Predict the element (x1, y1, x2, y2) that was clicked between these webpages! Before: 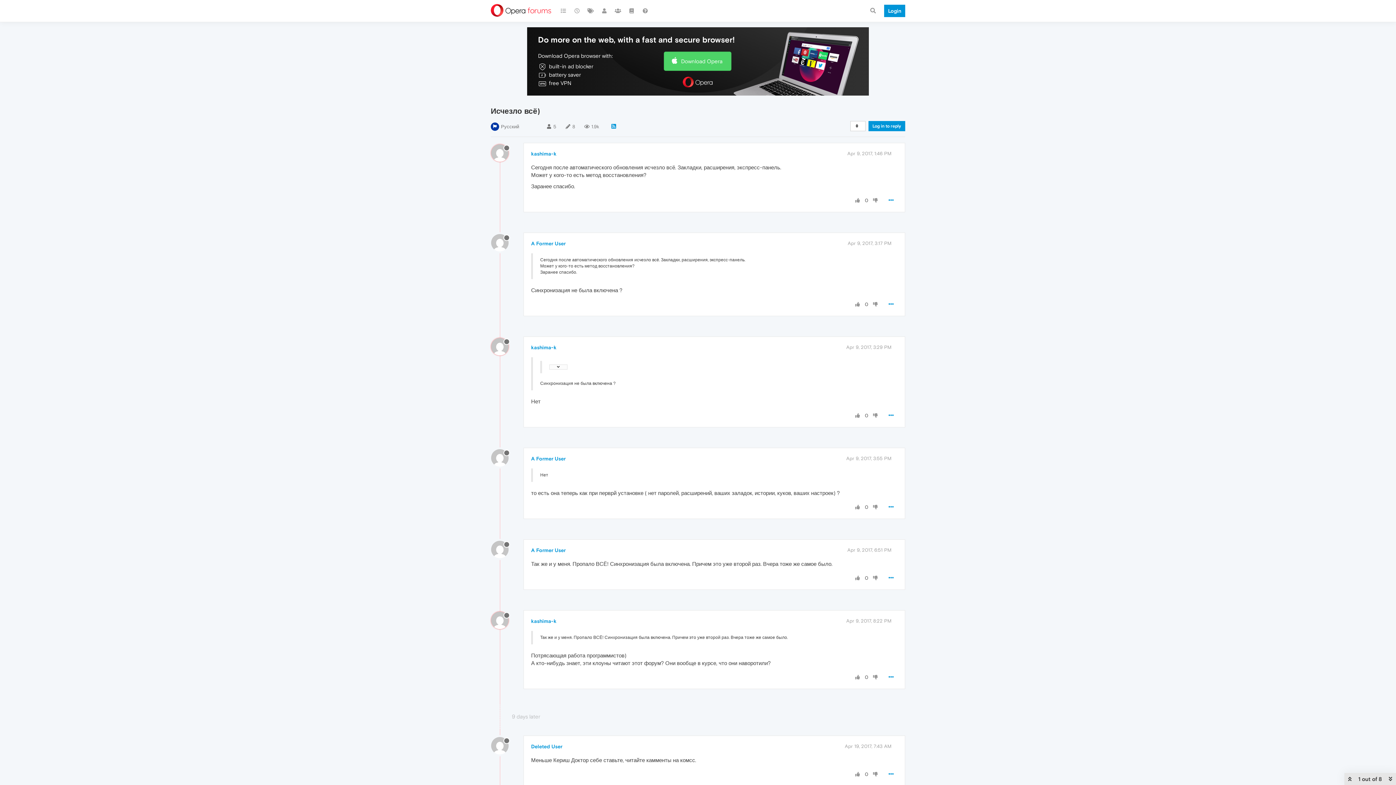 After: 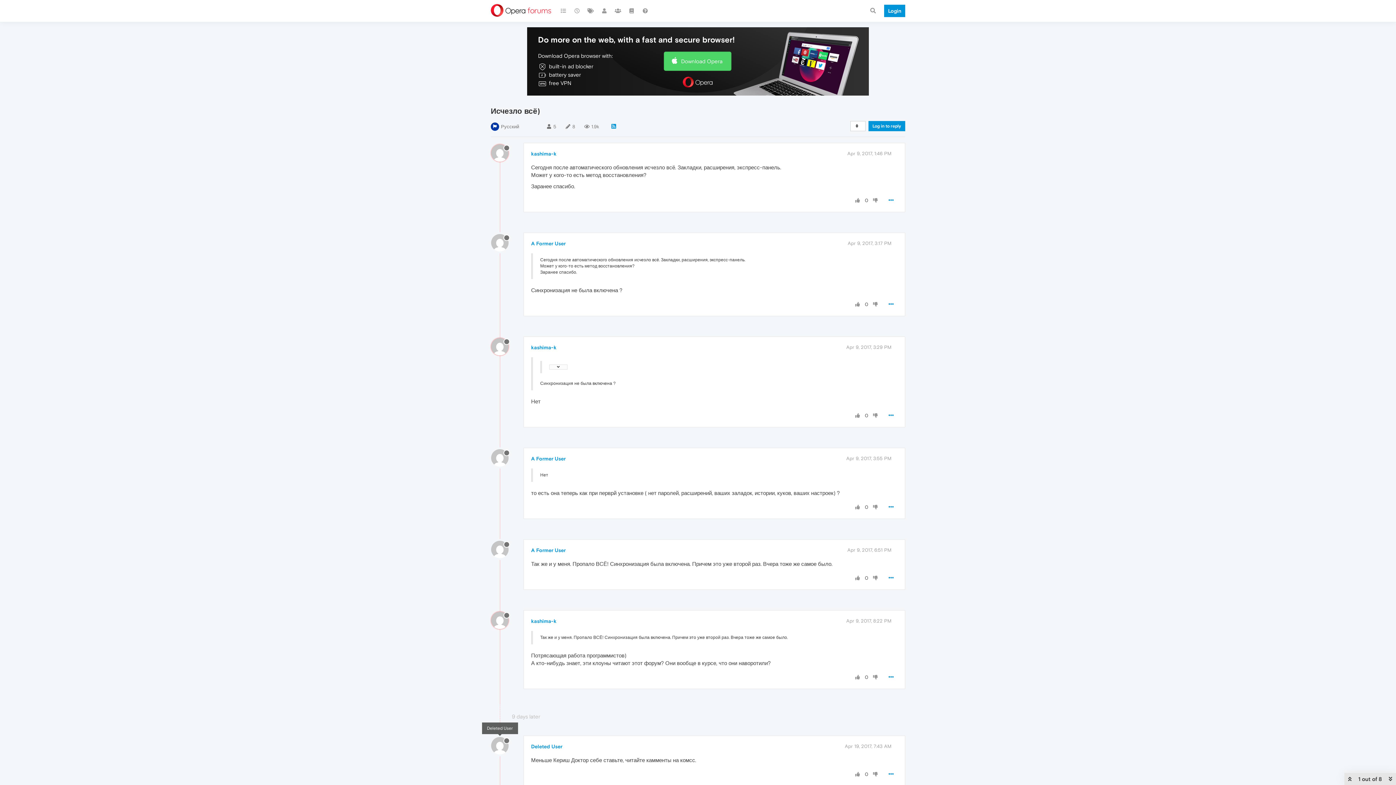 Action: bbox: (491, 742, 514, 748)